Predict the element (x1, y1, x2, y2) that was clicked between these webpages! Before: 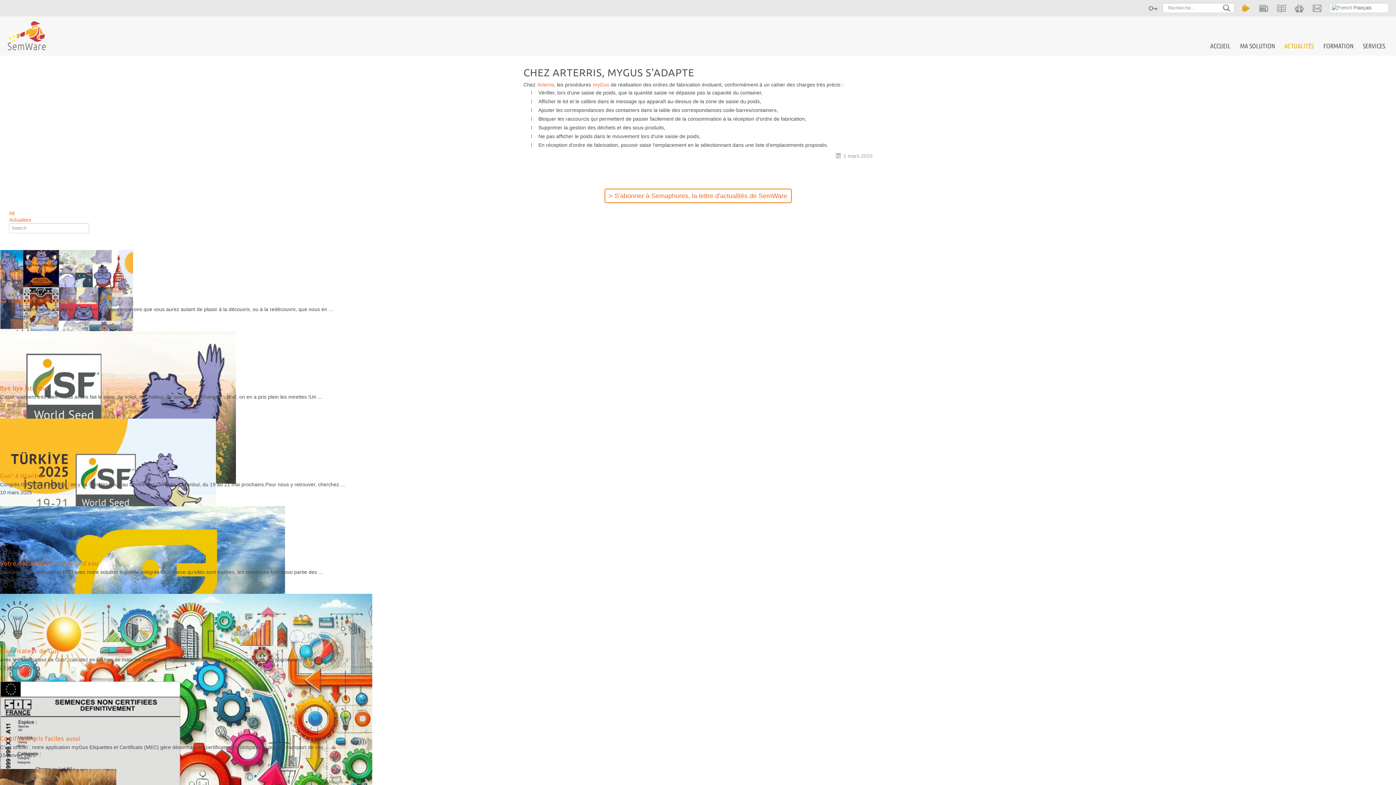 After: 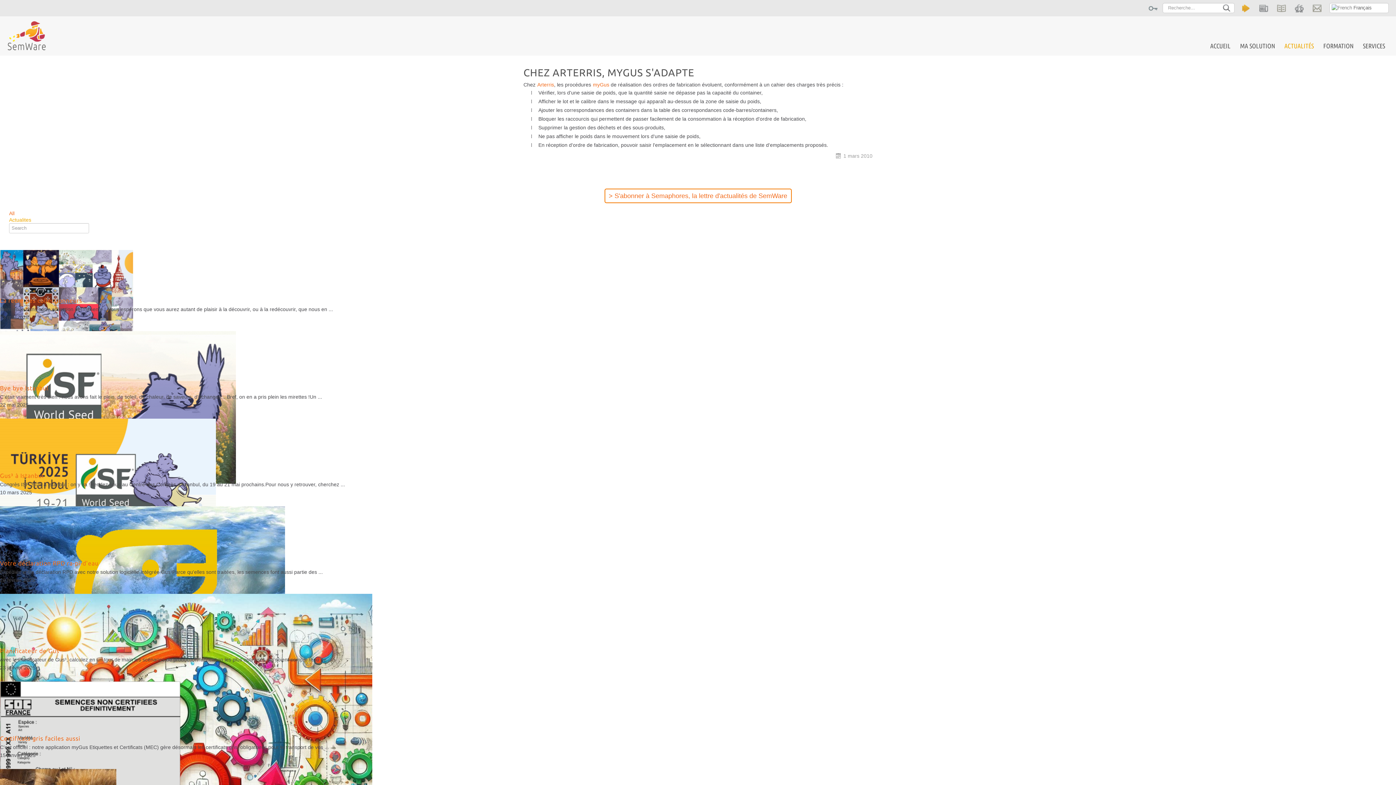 Action: bbox: (9, 217, 31, 222) label: Actualites